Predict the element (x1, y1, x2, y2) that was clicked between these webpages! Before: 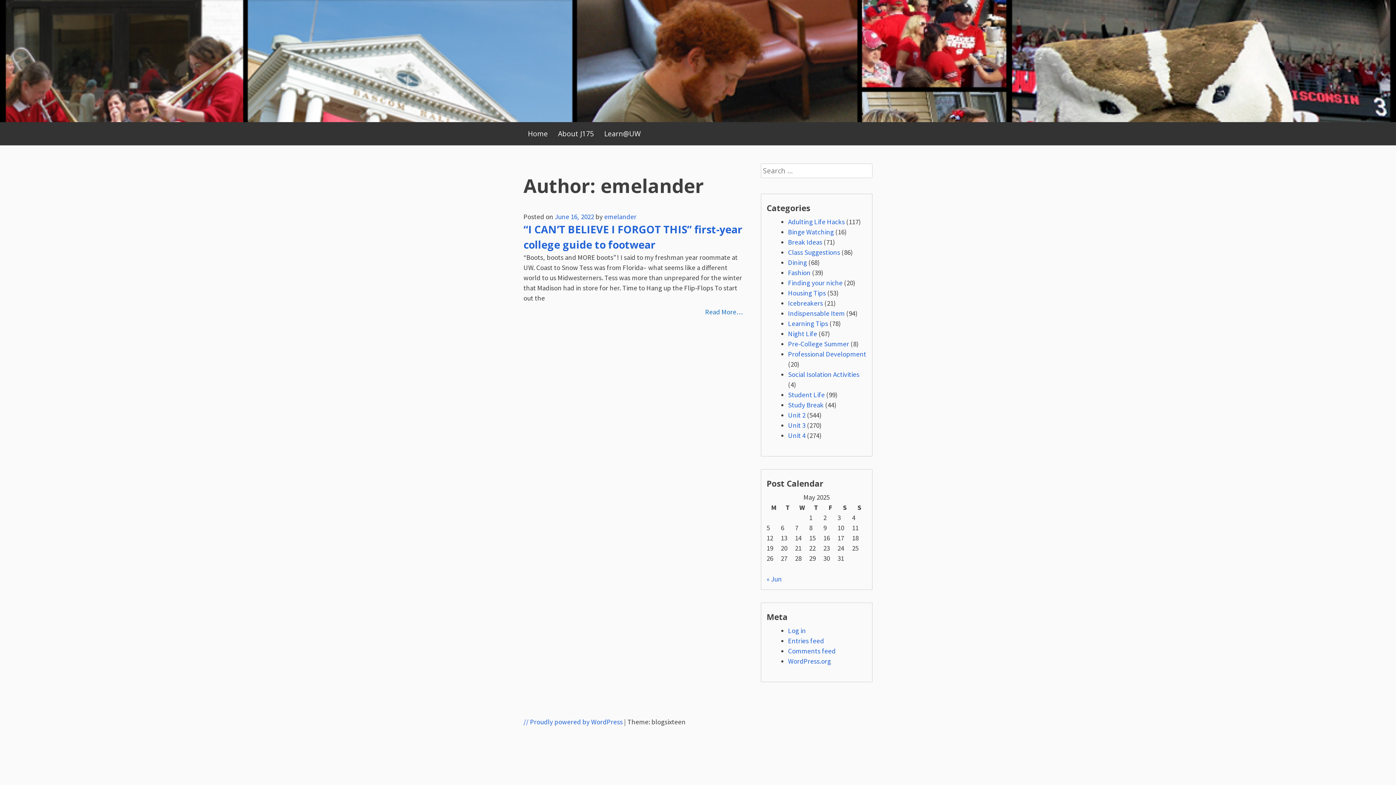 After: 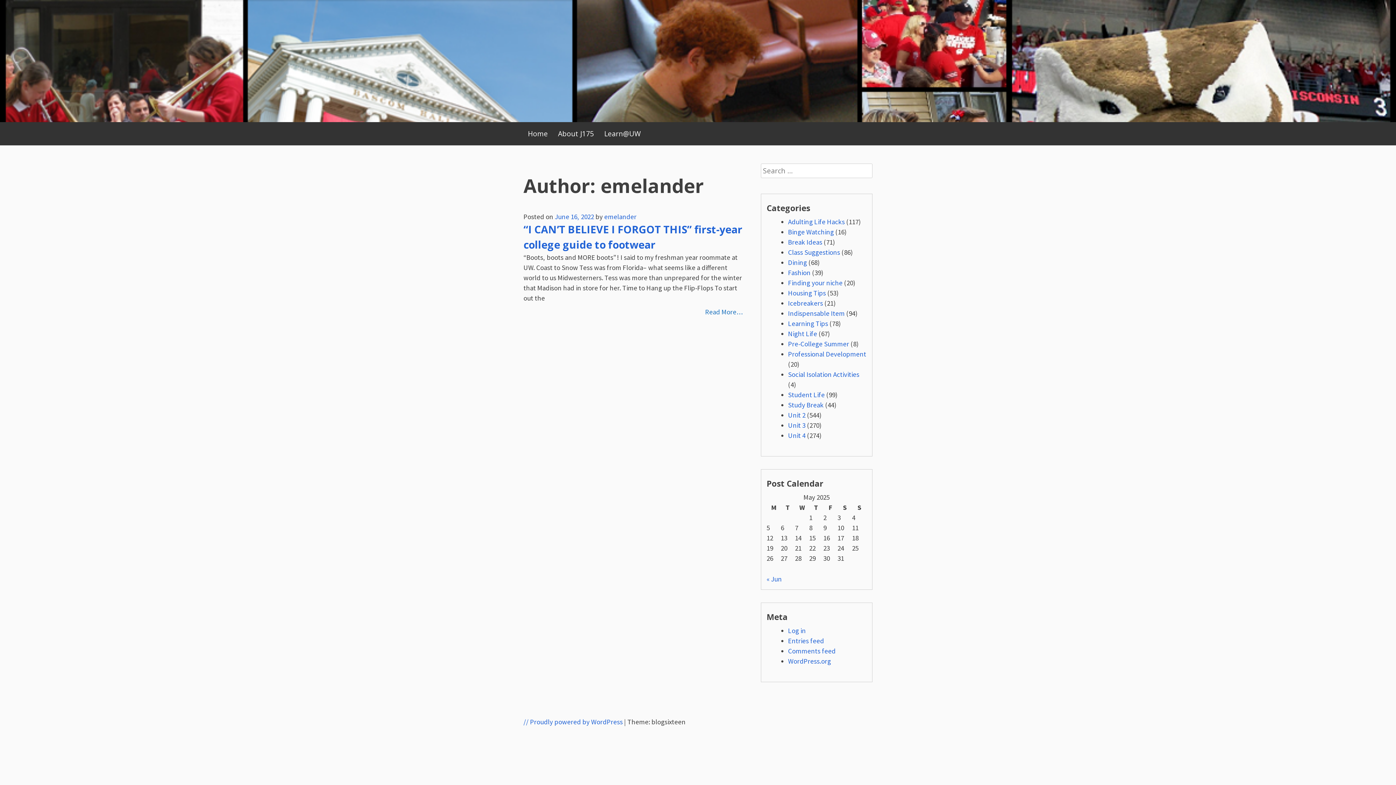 Action: label: emelander bbox: (604, 212, 636, 221)